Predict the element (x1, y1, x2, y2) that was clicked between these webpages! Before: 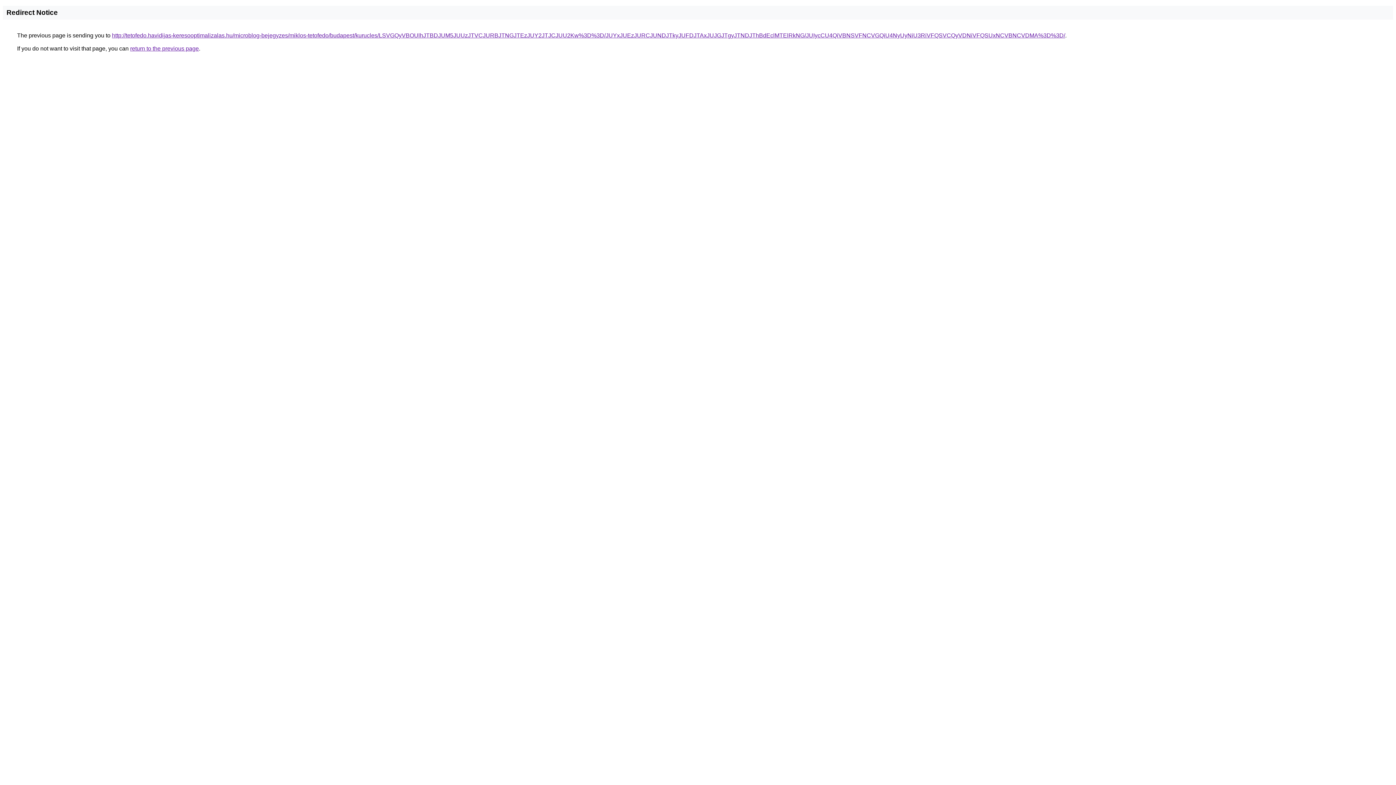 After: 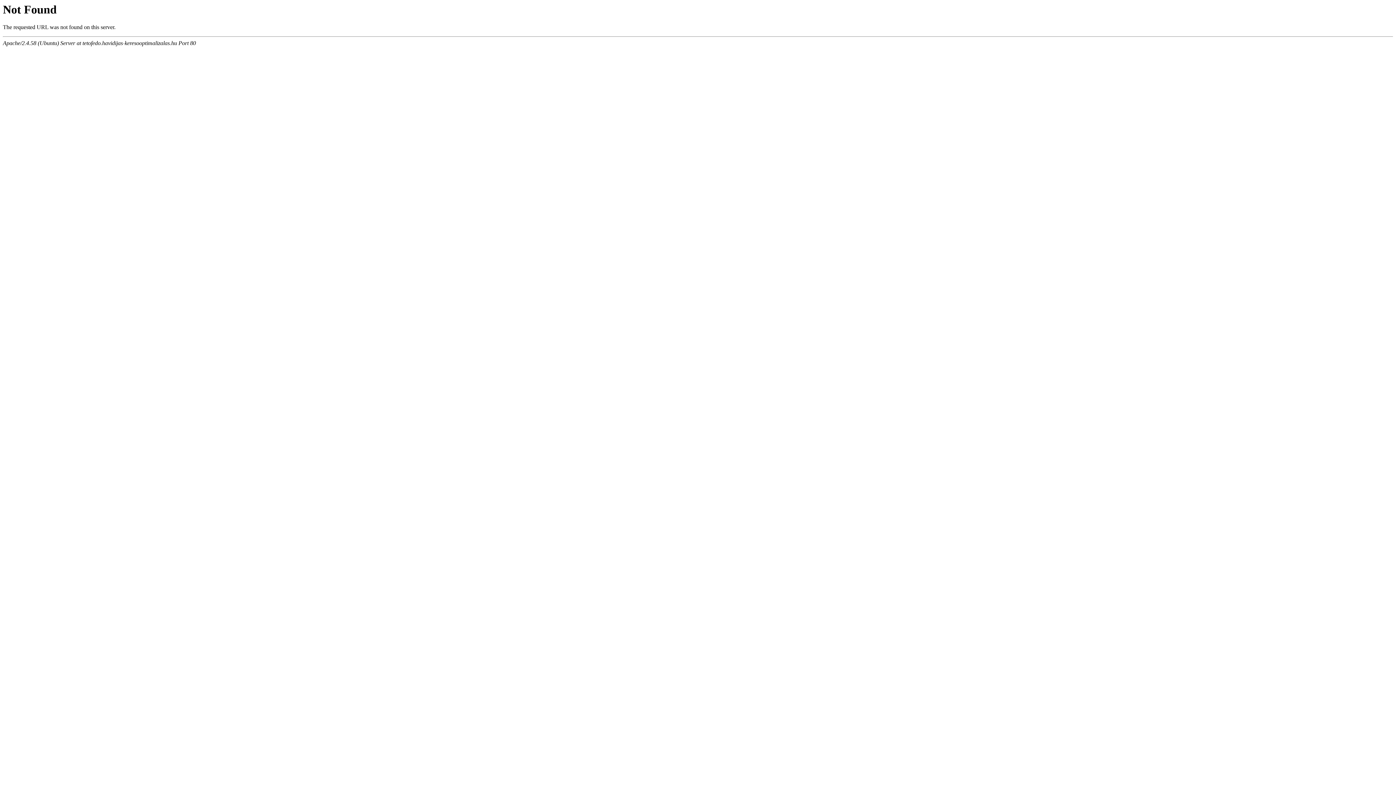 Action: bbox: (112, 32, 1065, 38) label: http://tetofedo.havidijas-keresooptimalizalas.hu/microblog-bejegyzes/miklos-tetofedo/budapest/kurucles/LSVGQyVBOUlhJTBDJUM5JUUzJTVCJURBJTNGJTEzJUY2JTJCJUU2Kw%3D%3D/JUYxJUEzJURCJUNDJTkyJUFDJTAxJUJGJTgyJTNDJThBdEclMTElRkNG/JUIycCU4QiVBNSVFNCVGQiU4NyUyNiU3RiVFQSVCQyVDNiVFQSUxNCVBNCVDMA%3D%3D/